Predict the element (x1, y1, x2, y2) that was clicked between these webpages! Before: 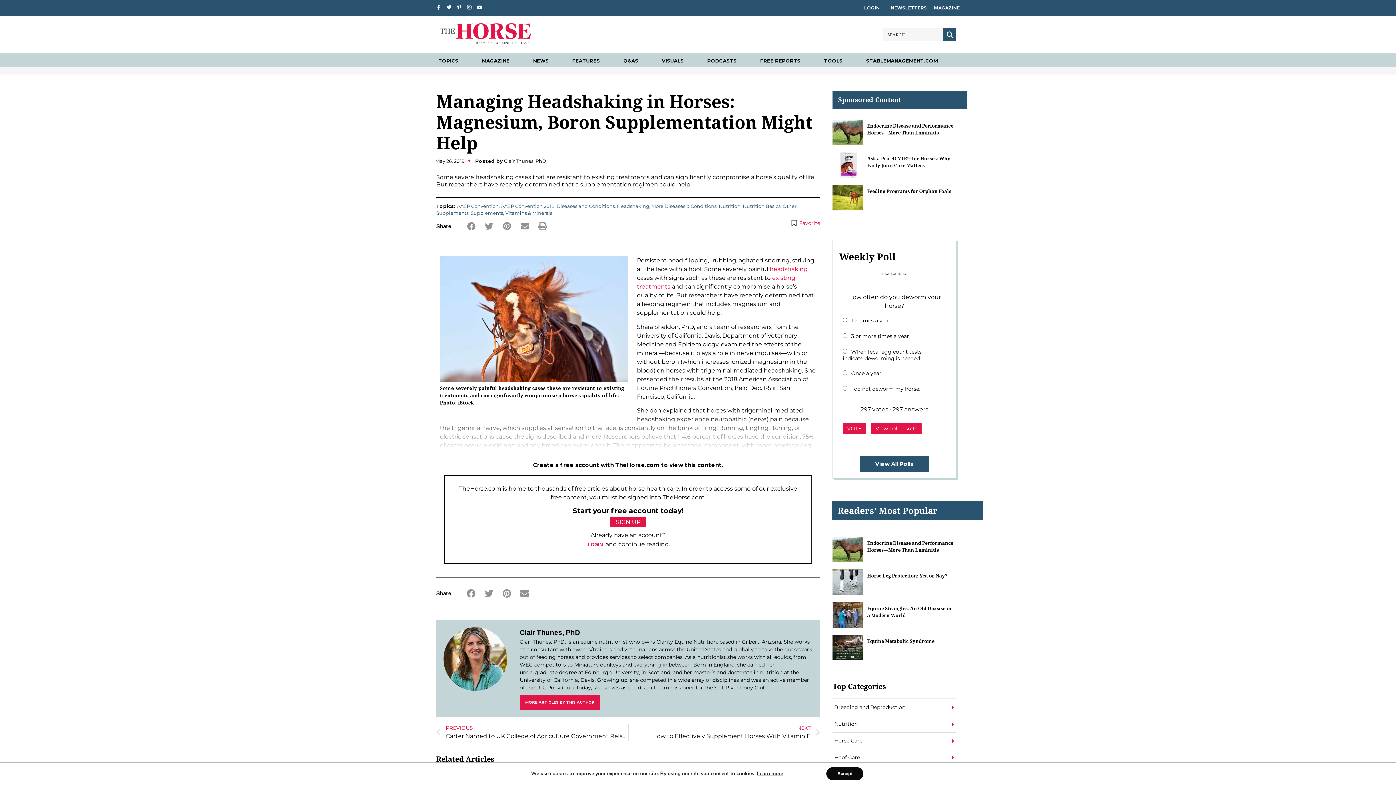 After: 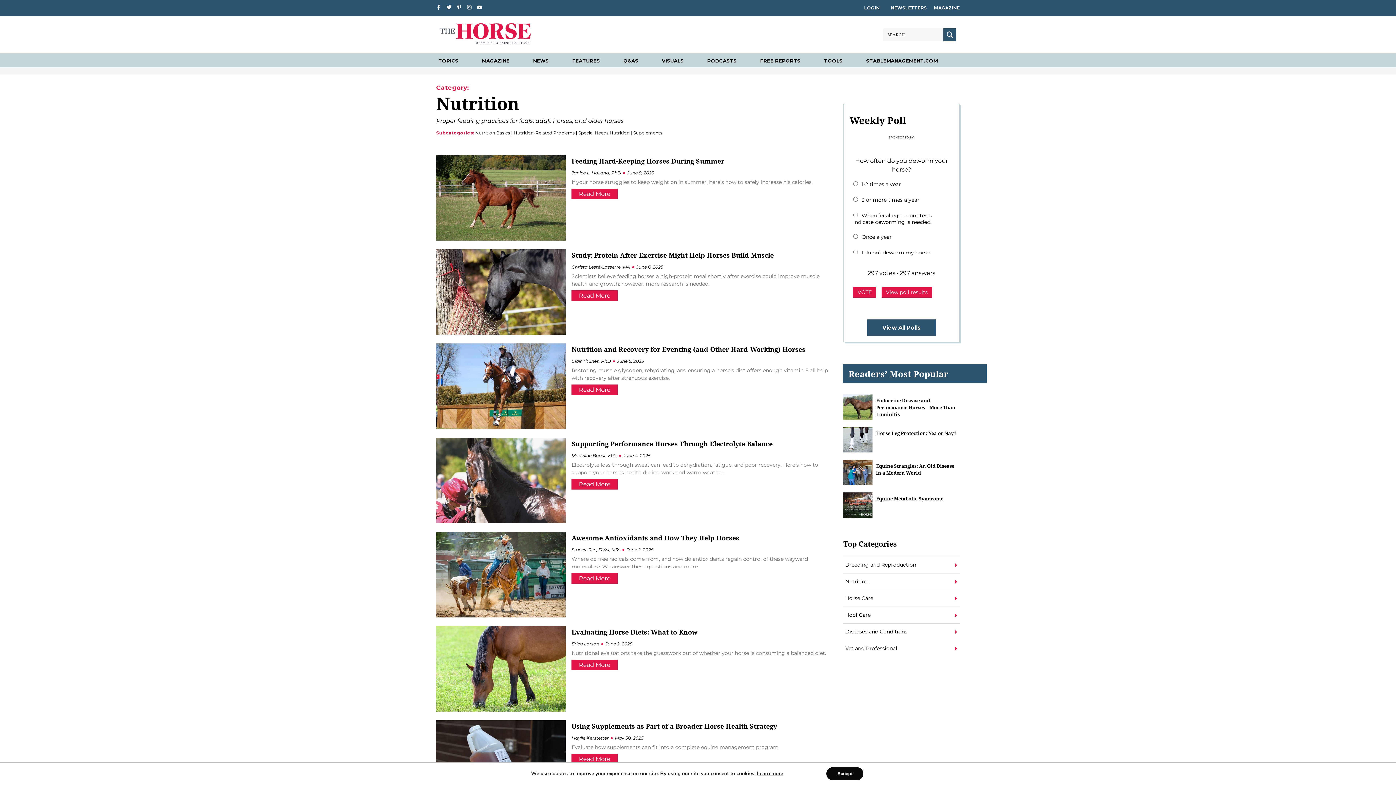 Action: label: Nutrition bbox: (718, 203, 740, 209)